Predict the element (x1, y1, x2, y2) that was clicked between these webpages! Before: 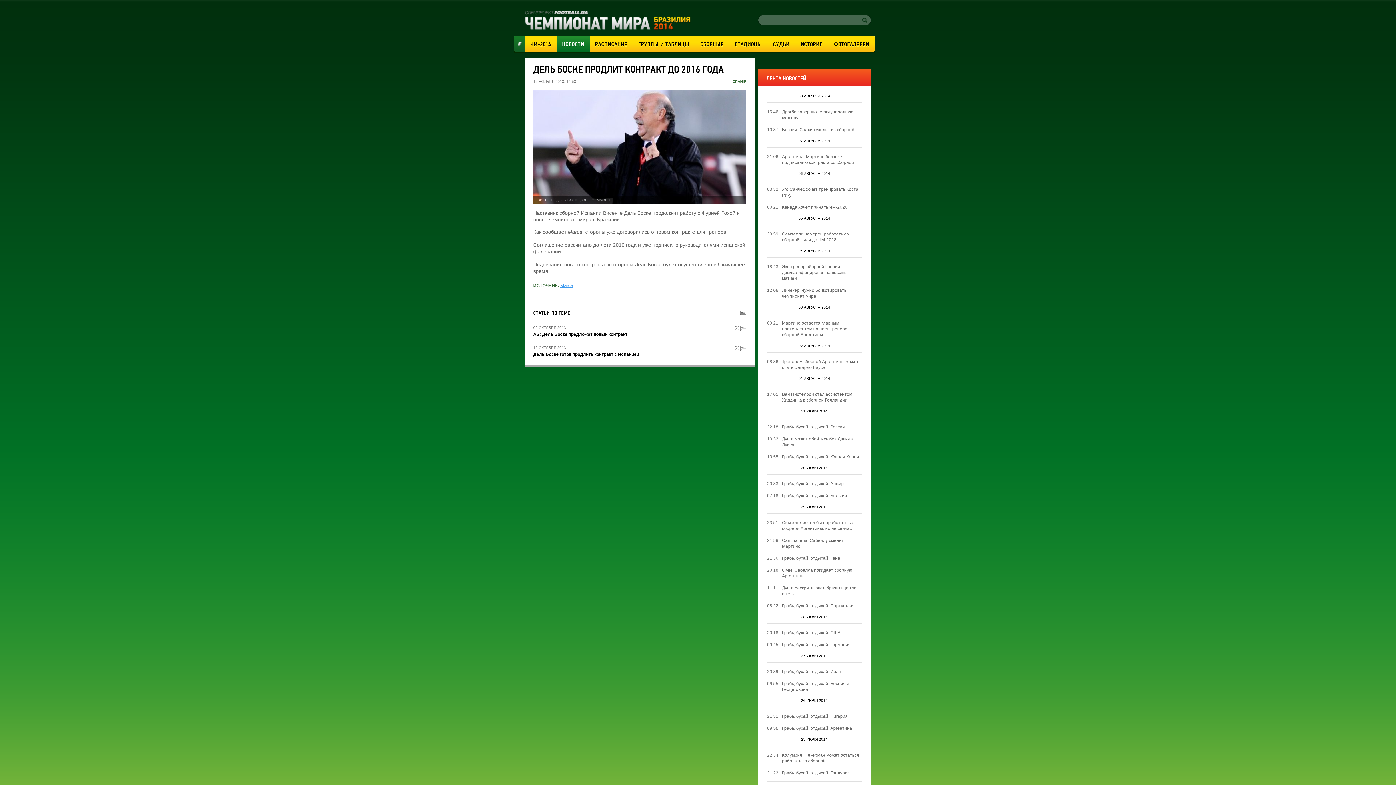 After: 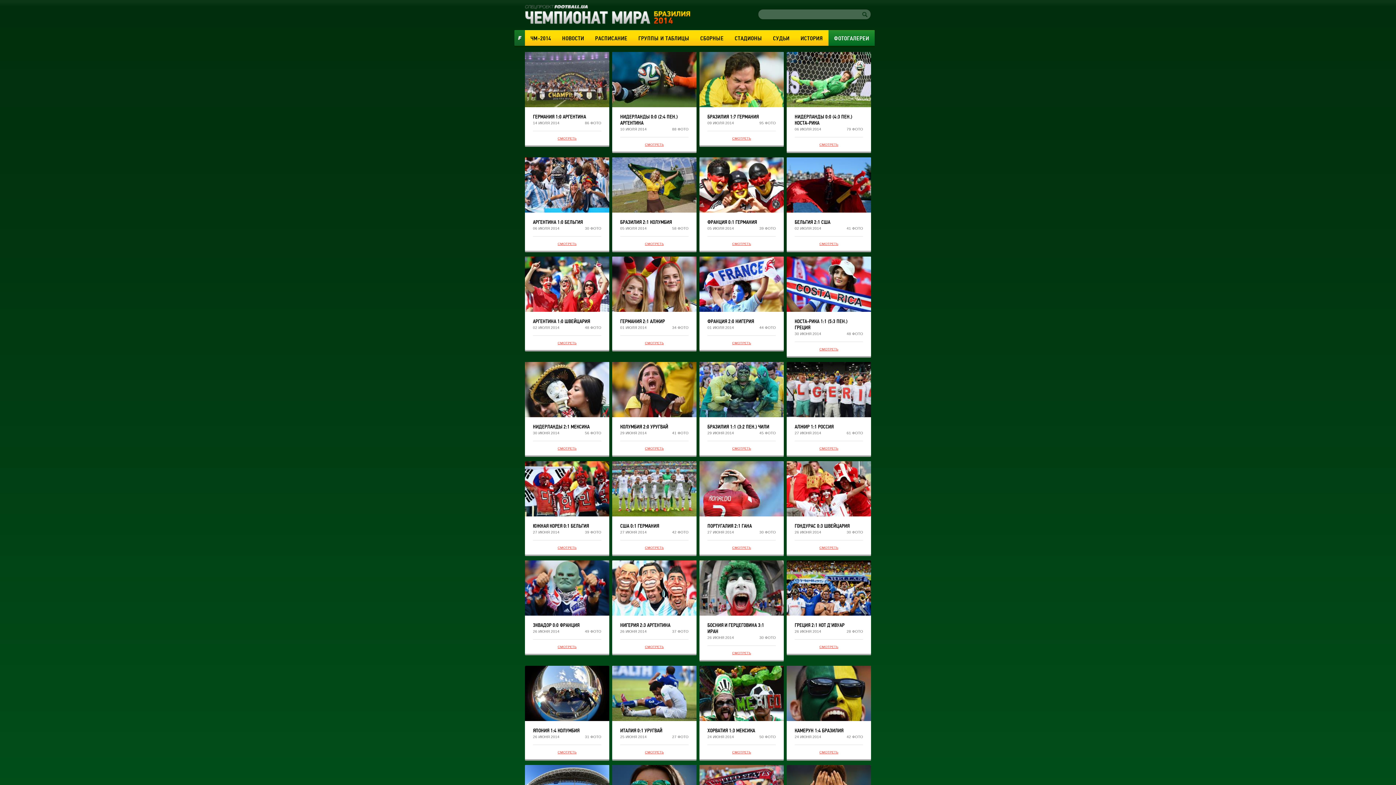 Action: label: ФОТОГАЛЕРЕИ bbox: (834, 40, 869, 48)